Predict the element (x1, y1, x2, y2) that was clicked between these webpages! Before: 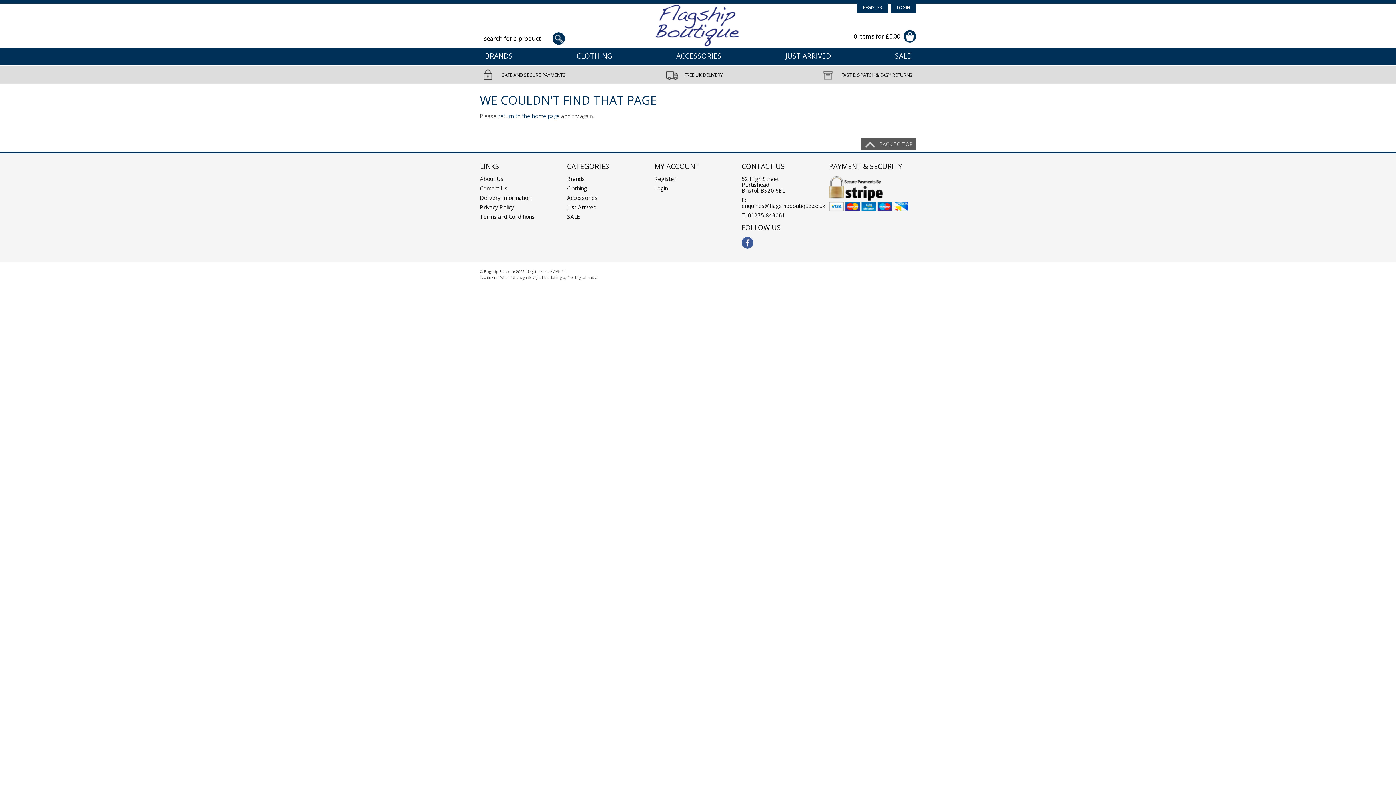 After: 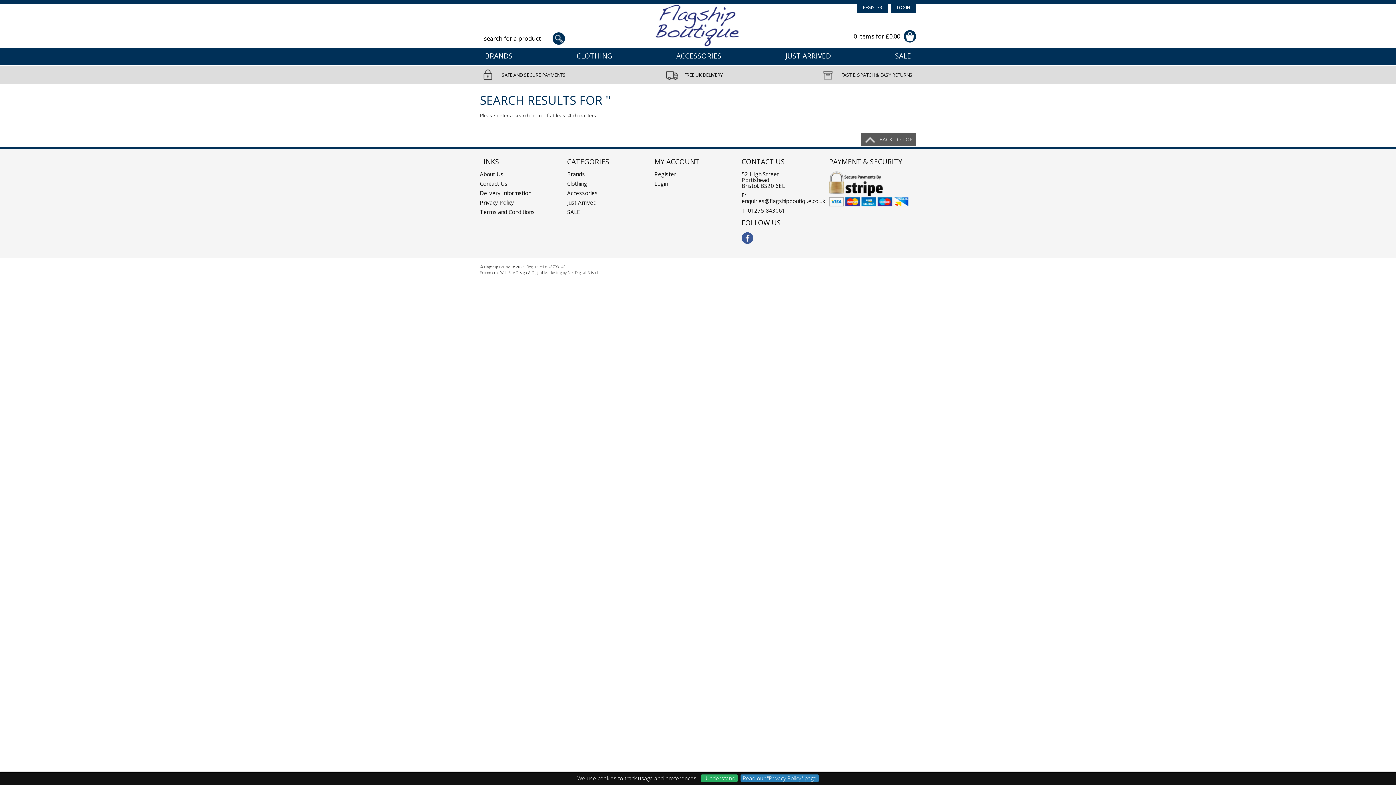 Action: label: Search bbox: (552, 32, 565, 44)